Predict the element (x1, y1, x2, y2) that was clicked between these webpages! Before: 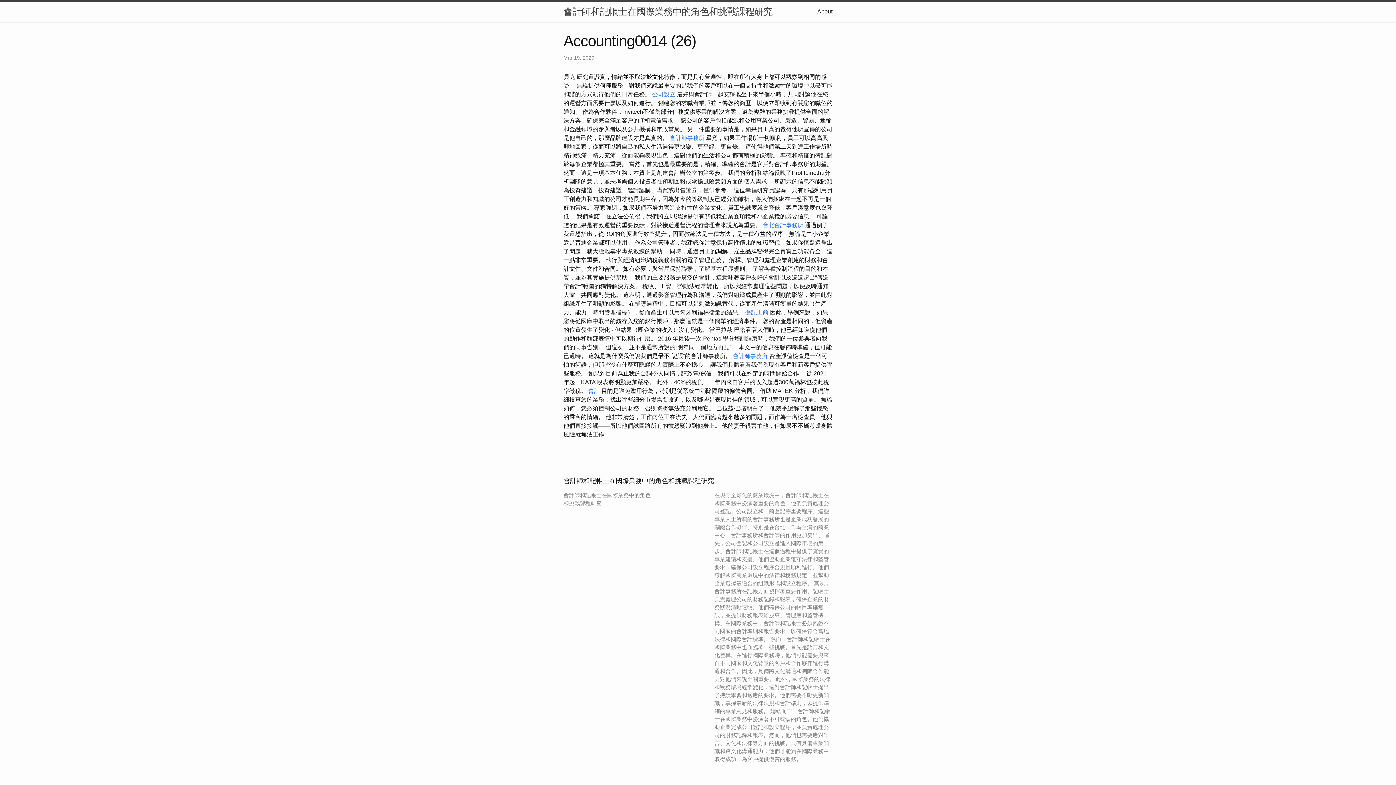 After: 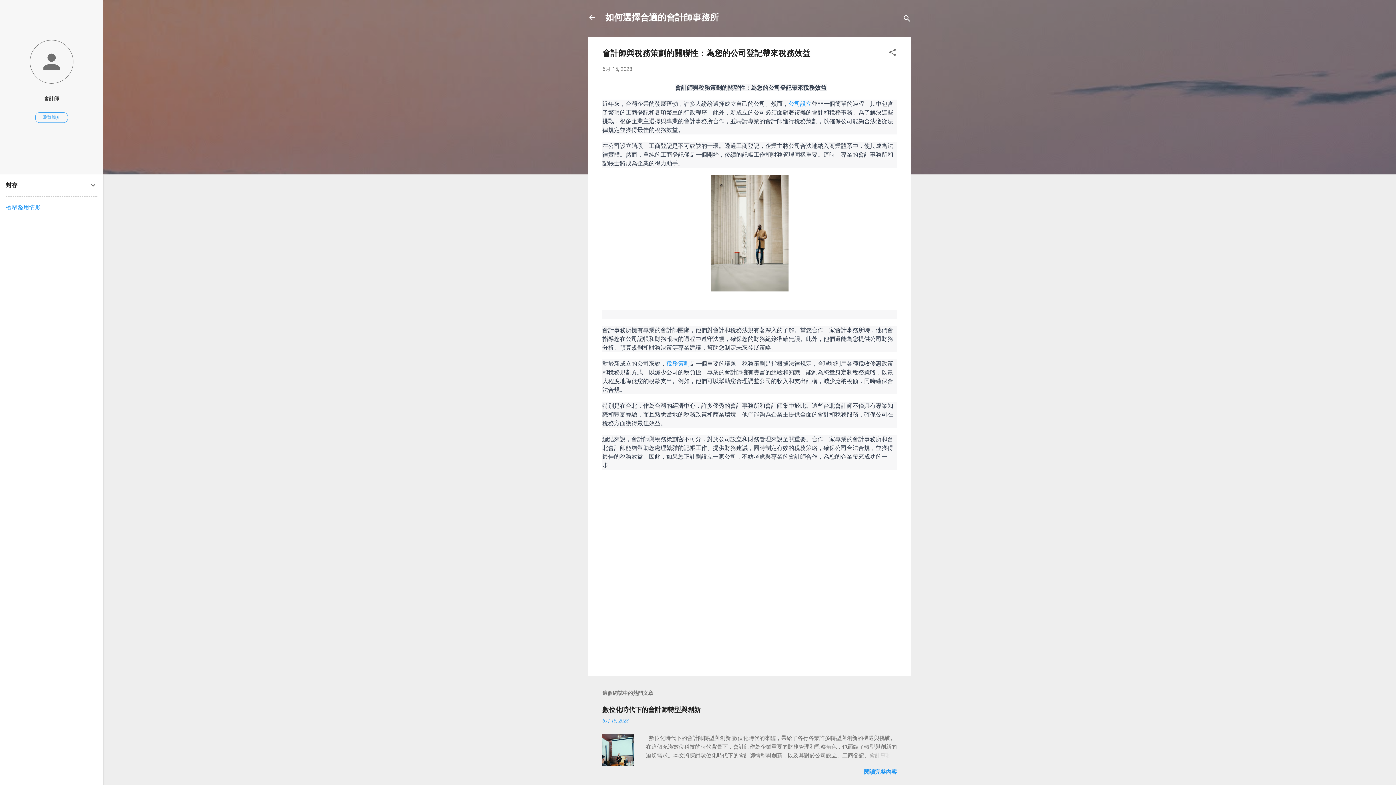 Action: bbox: (588, 387, 600, 394) label: 會計